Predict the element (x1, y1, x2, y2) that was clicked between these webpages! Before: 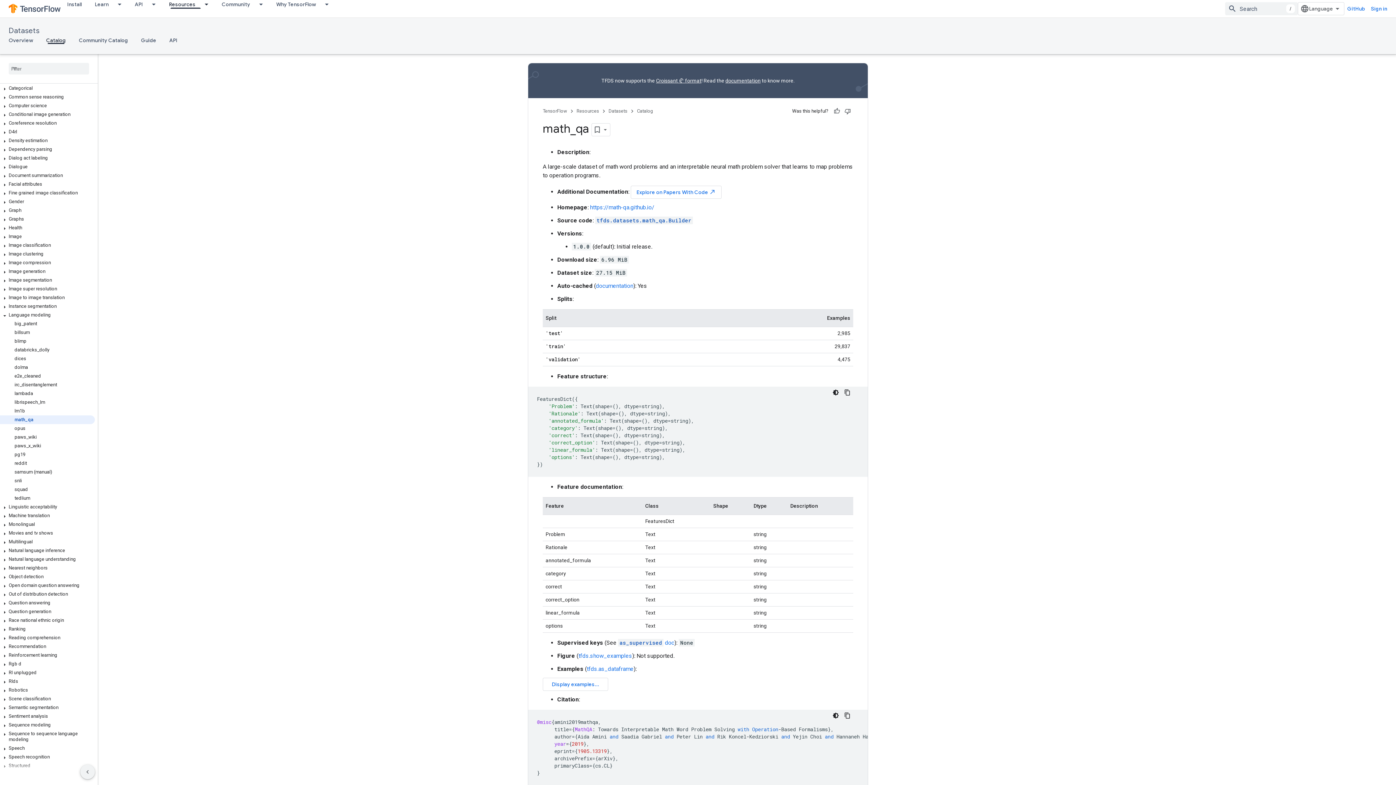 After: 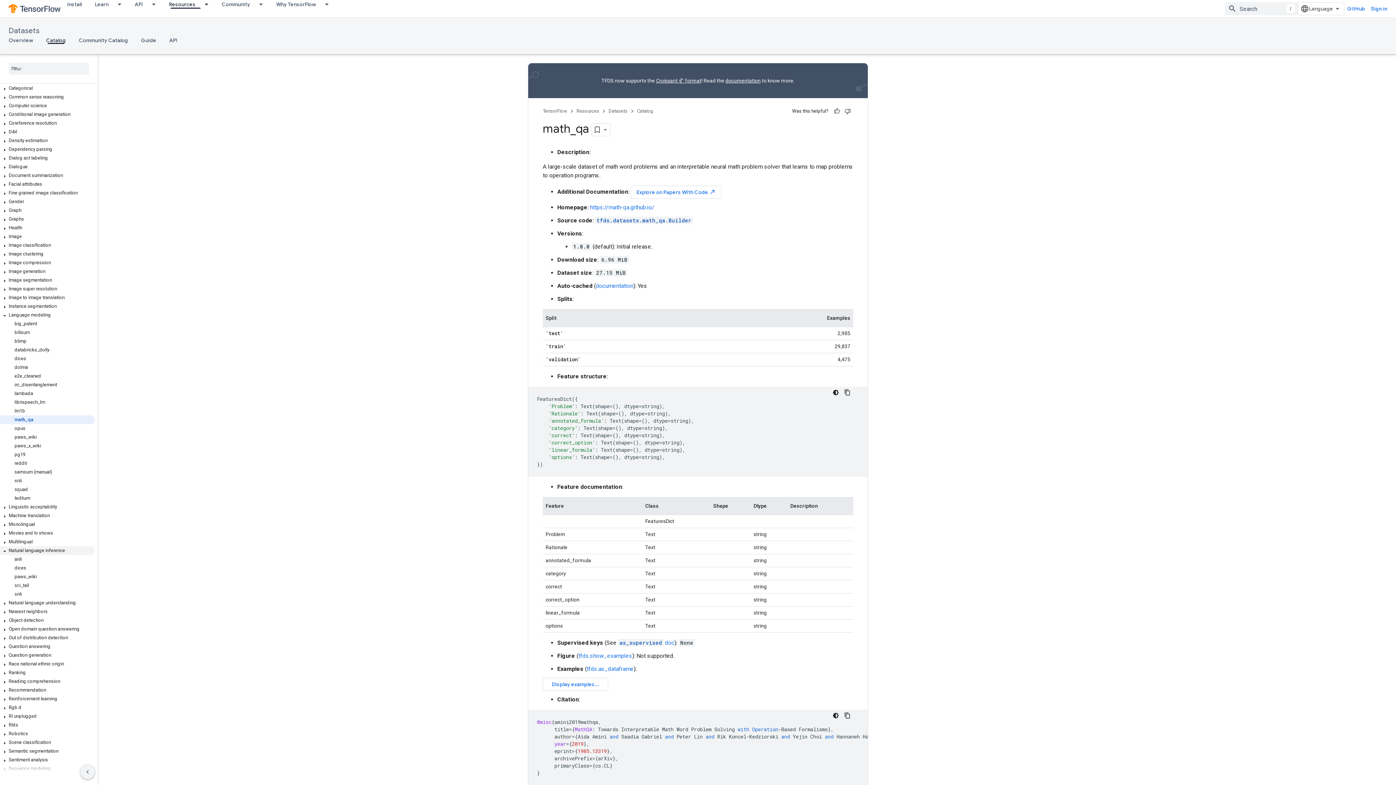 Action: bbox: (0, 546, 94, 555) label: Natural language inference